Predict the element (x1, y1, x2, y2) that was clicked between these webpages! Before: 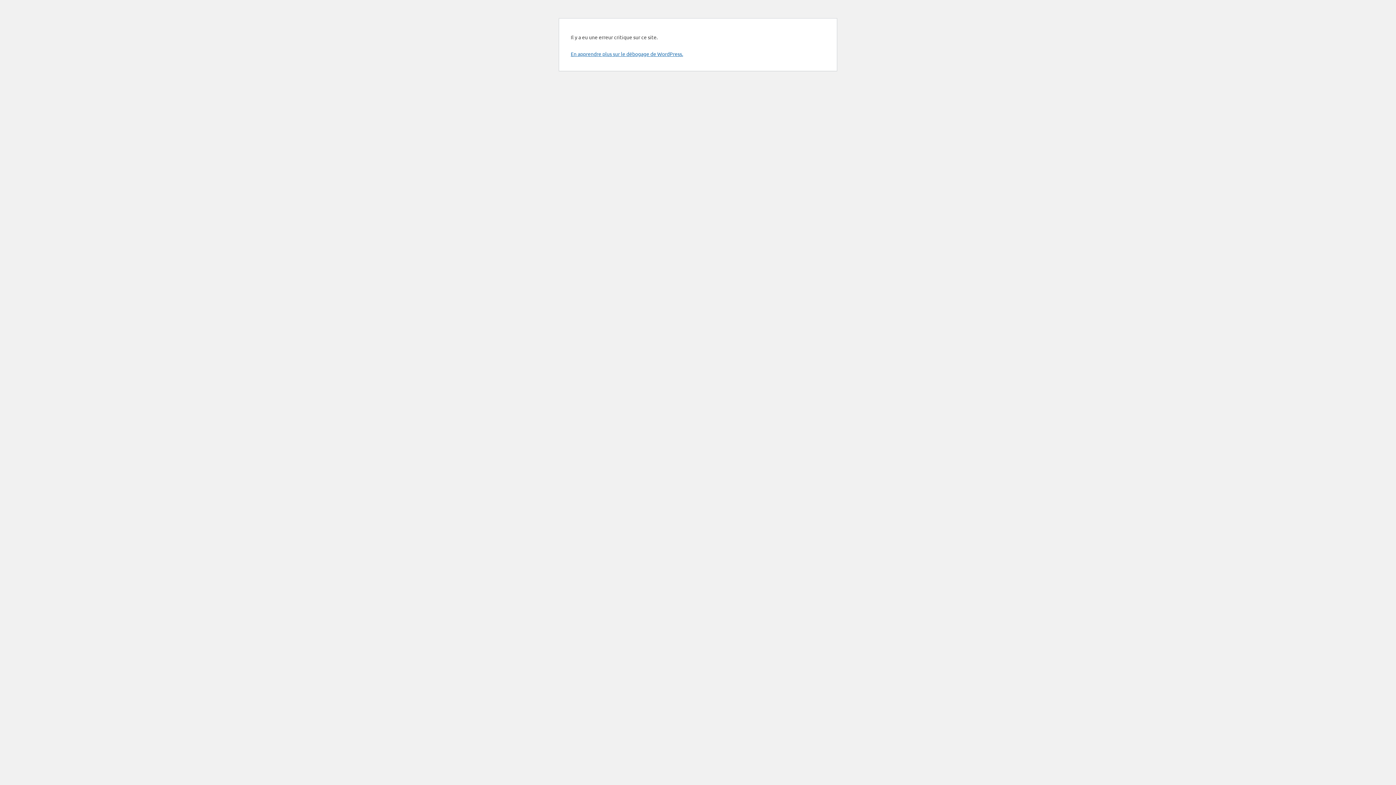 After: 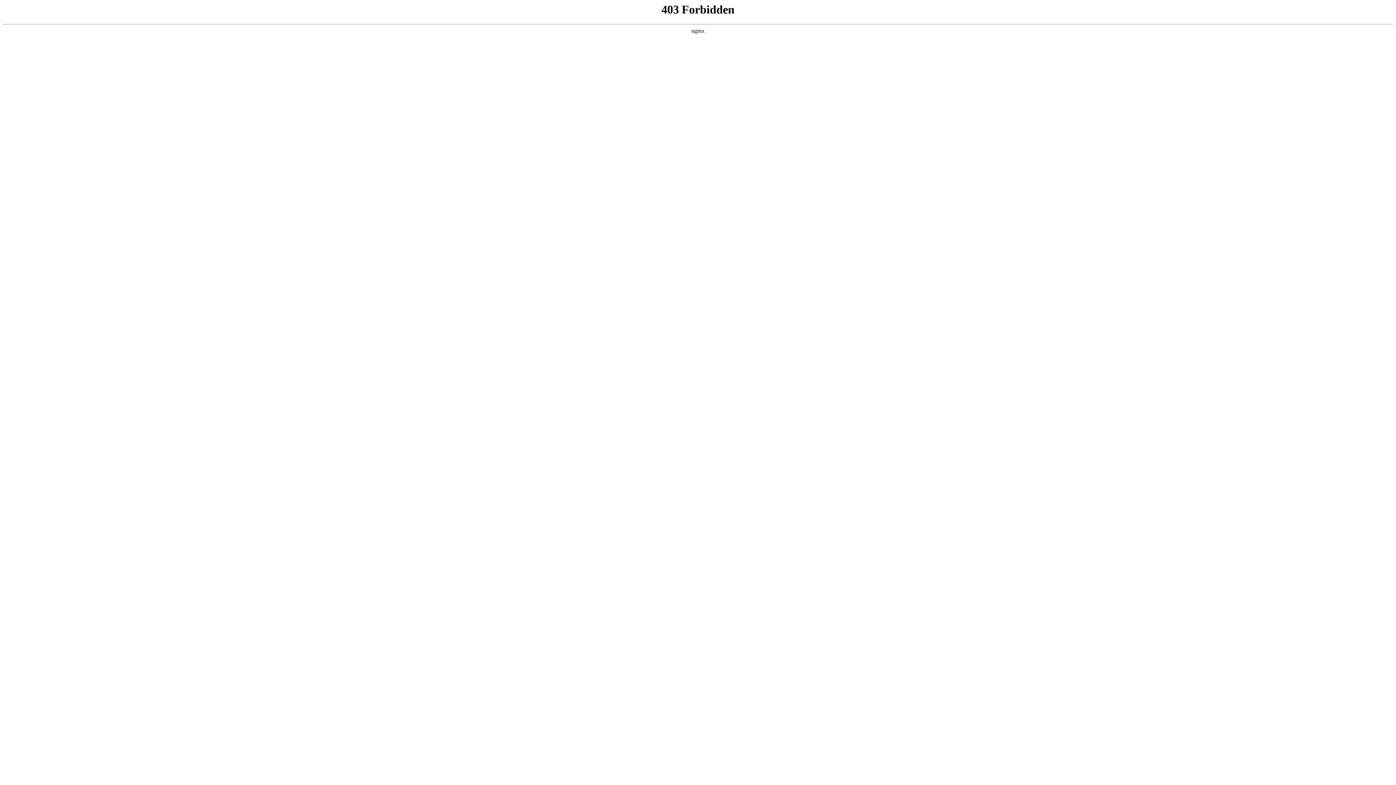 Action: bbox: (570, 50, 683, 57) label: En apprendre plus sur le débogage de WordPress.